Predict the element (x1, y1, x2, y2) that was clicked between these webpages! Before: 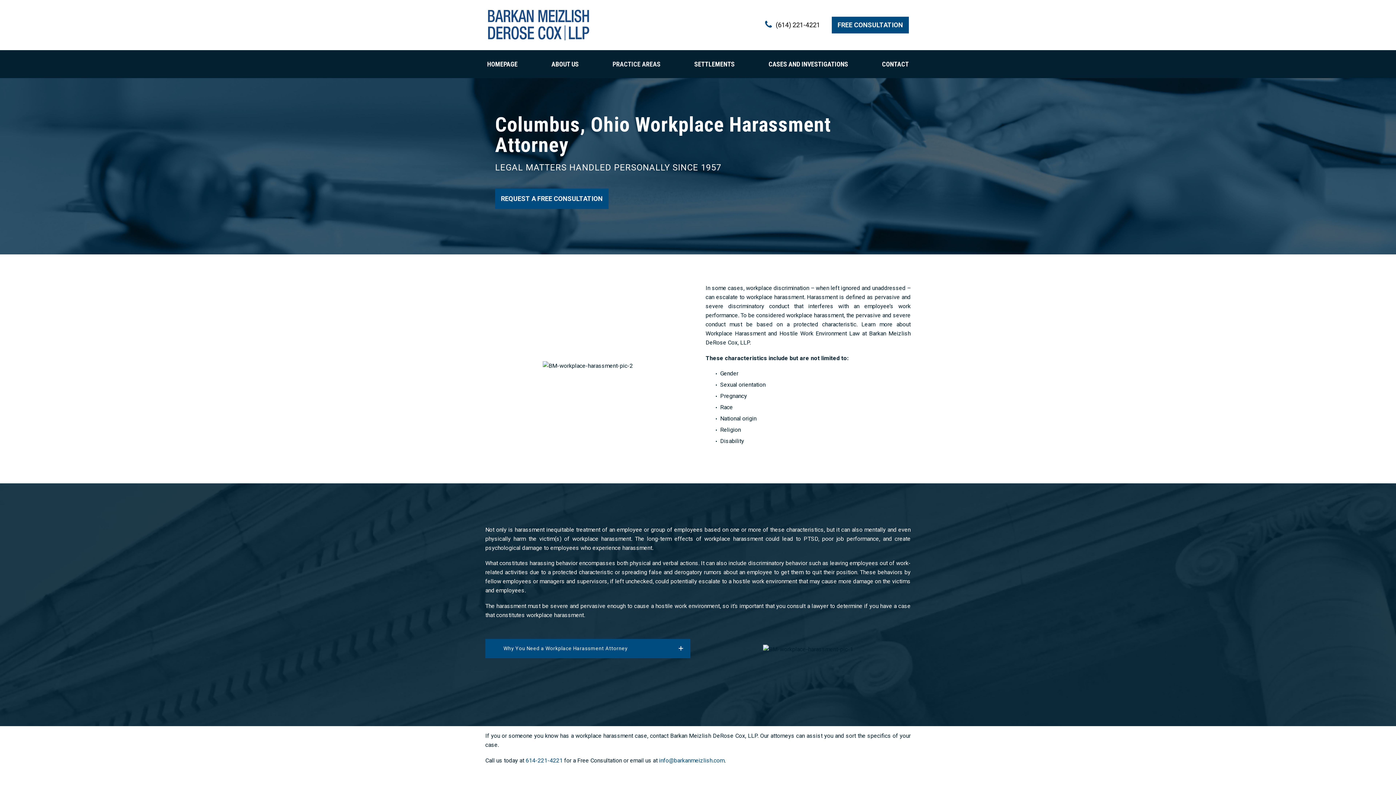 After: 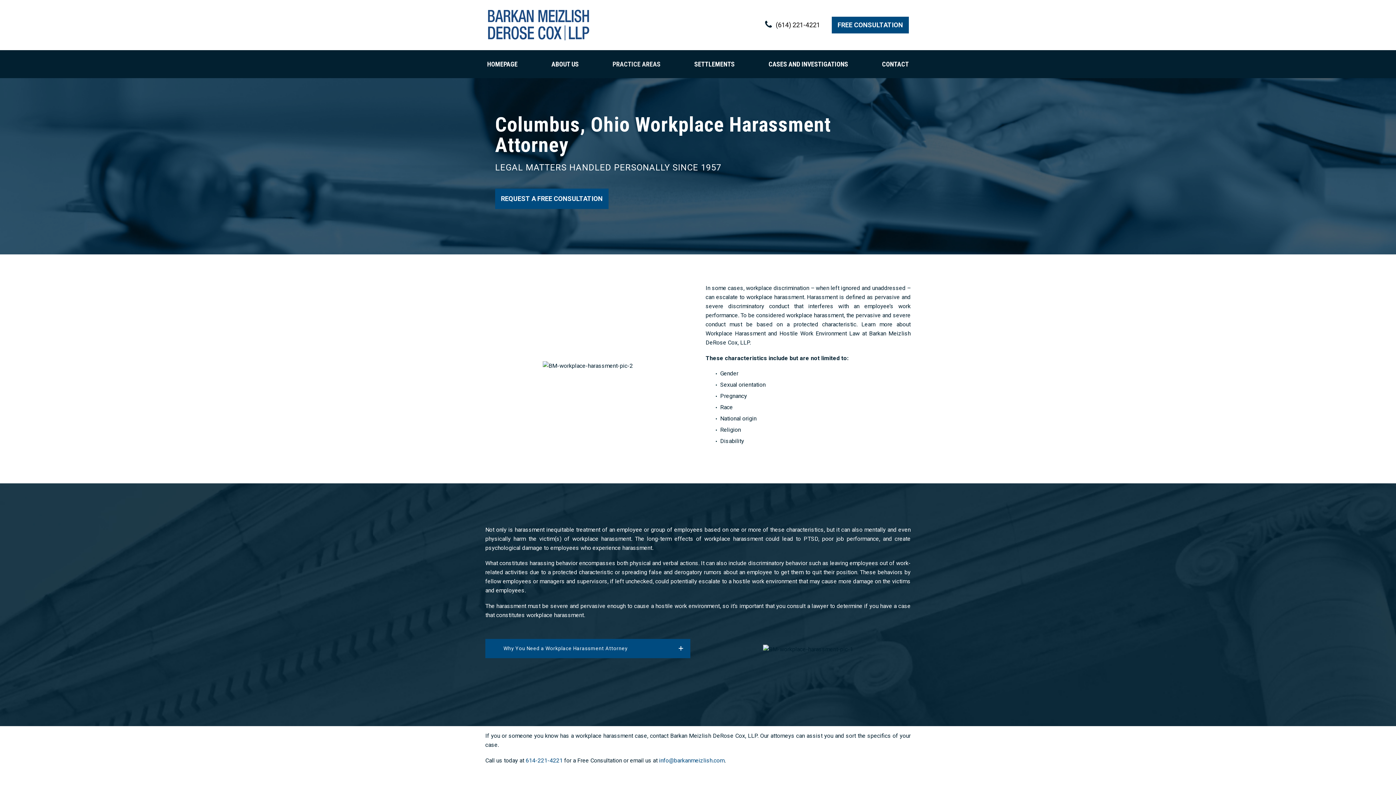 Action: label: 

(614) 221-4221 bbox: (764, 21, 820, 29)